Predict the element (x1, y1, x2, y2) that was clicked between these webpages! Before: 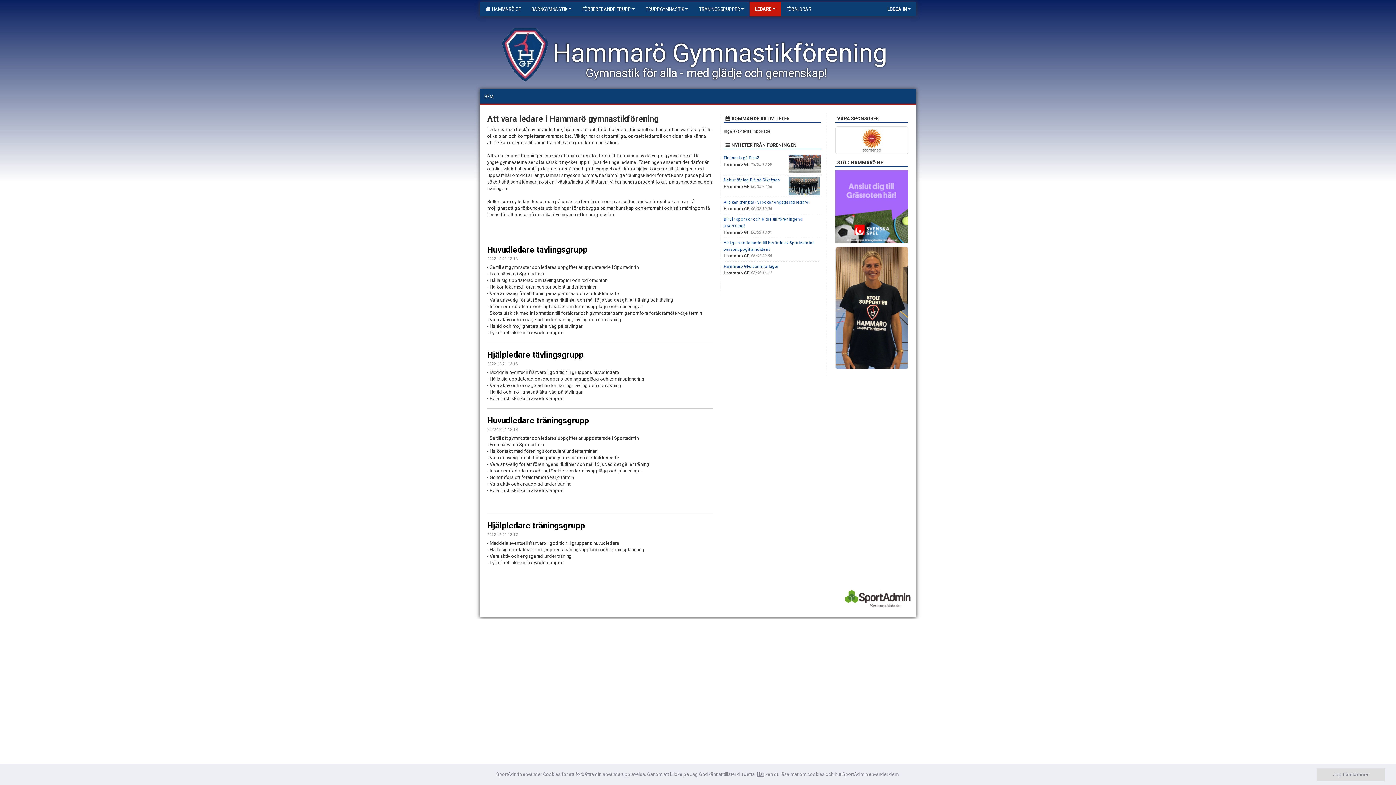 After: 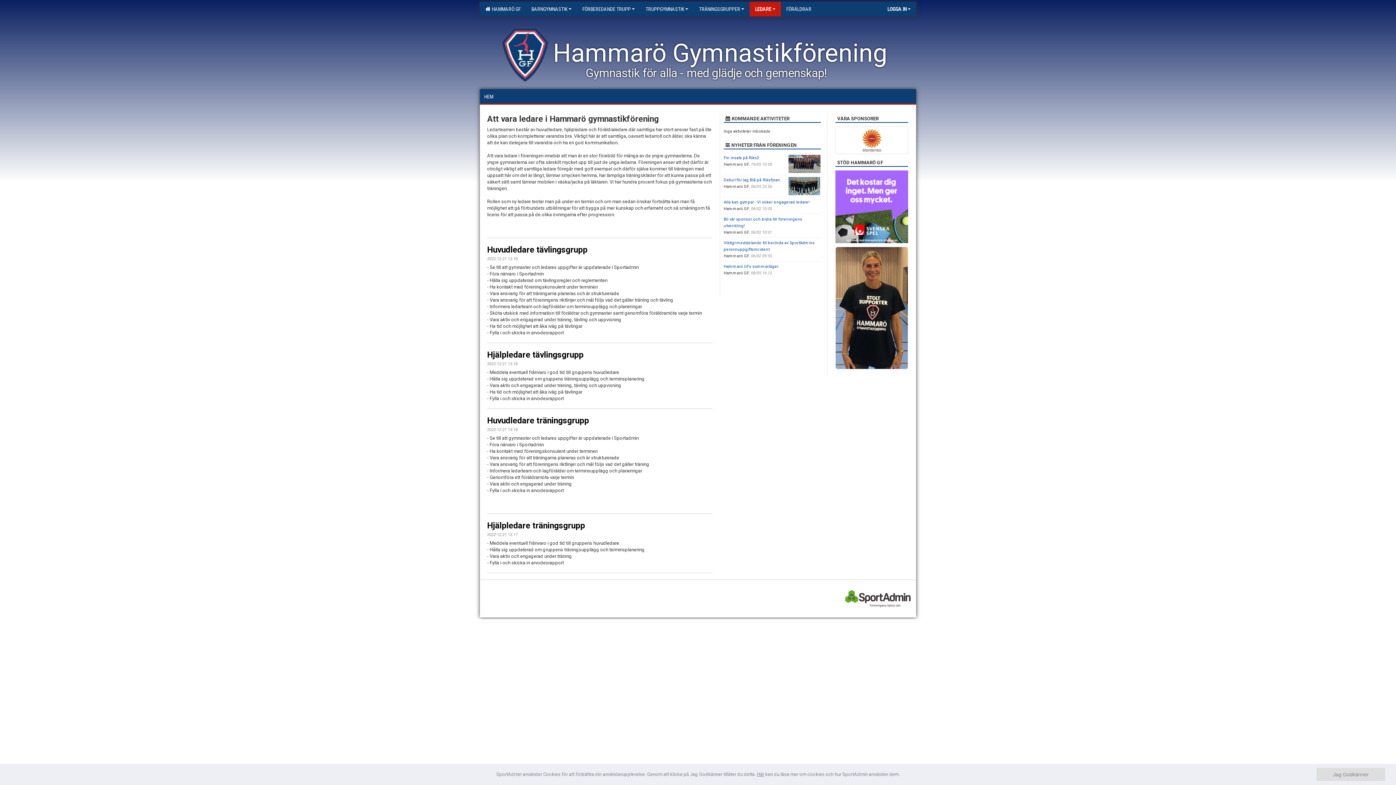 Action: bbox: (757, 772, 764, 777) label: Här